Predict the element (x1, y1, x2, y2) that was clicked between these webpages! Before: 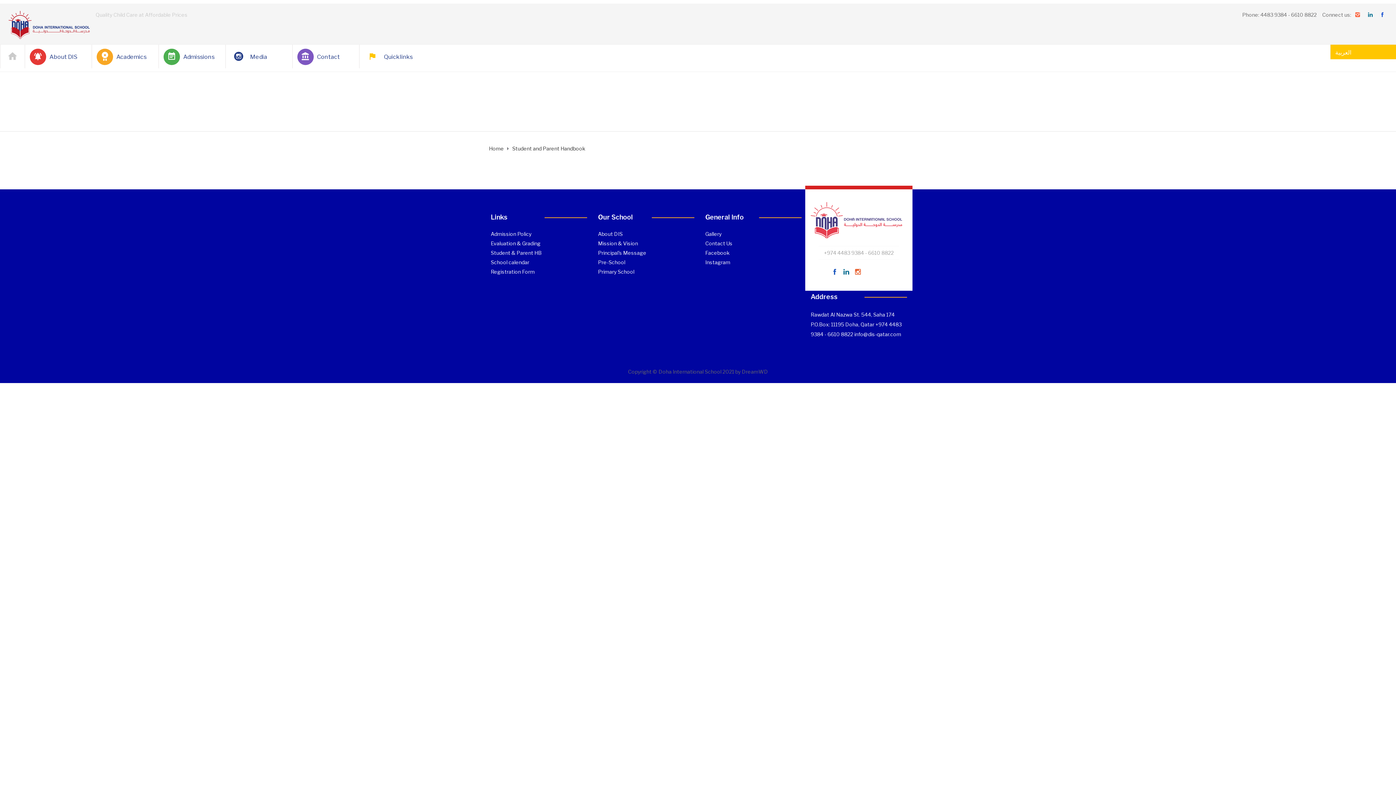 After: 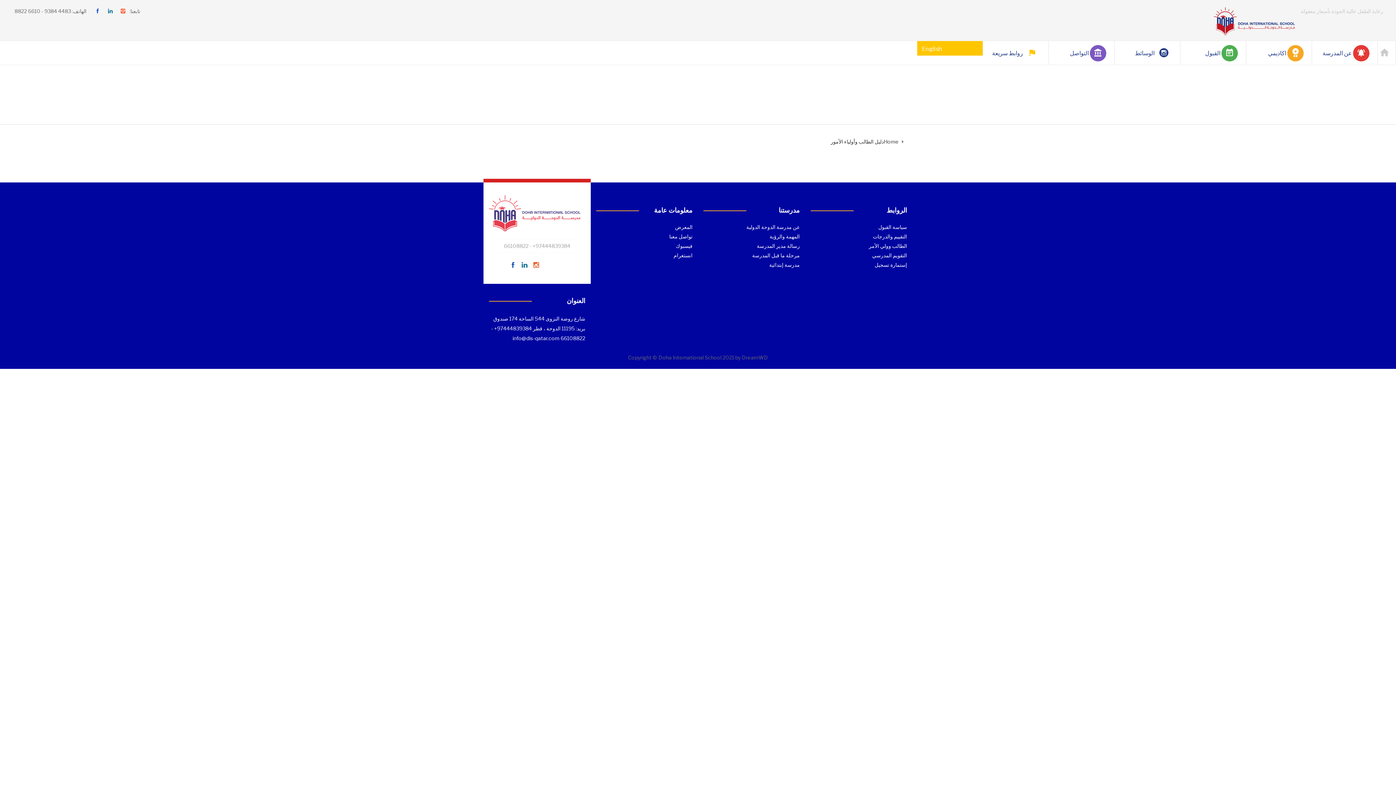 Action: label: العربية bbox: (1335, 44, 1391, 59)